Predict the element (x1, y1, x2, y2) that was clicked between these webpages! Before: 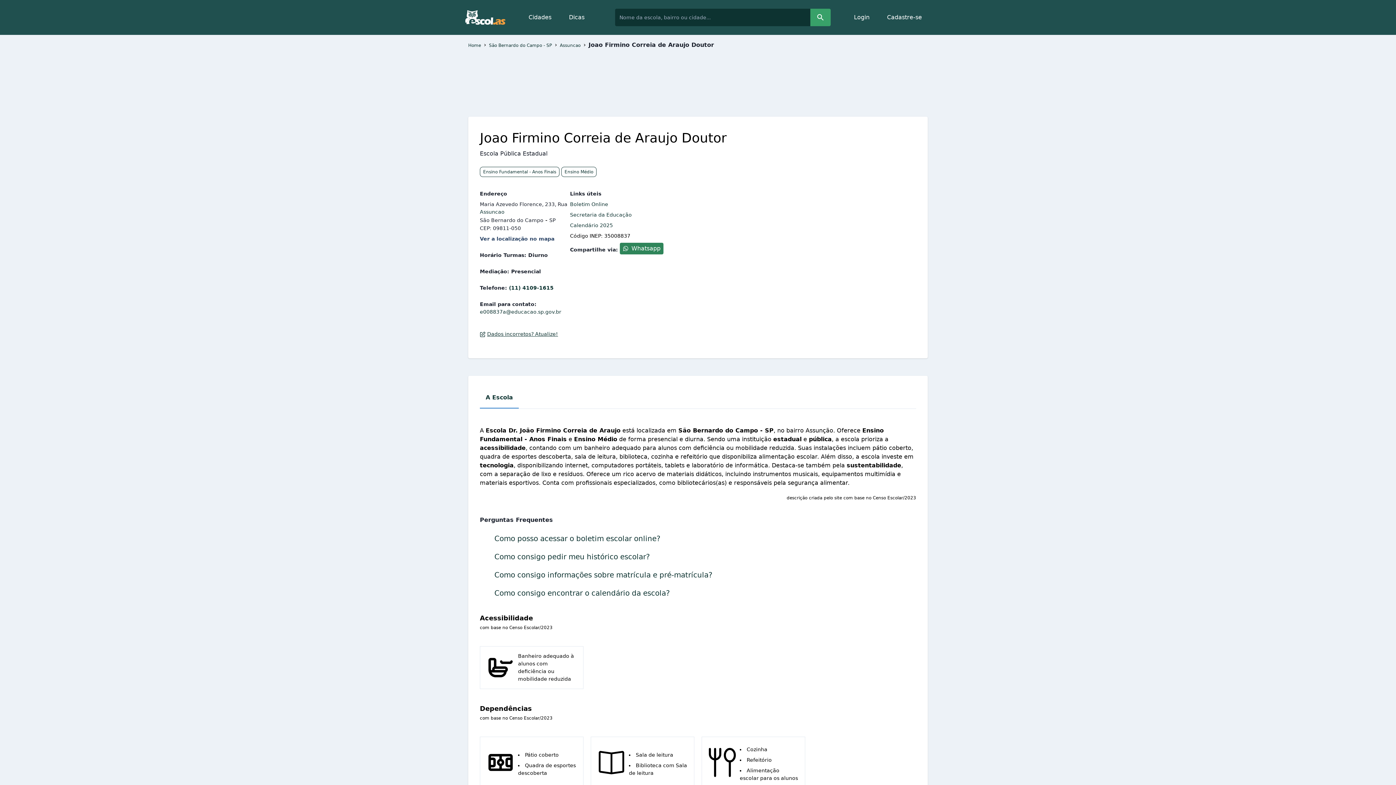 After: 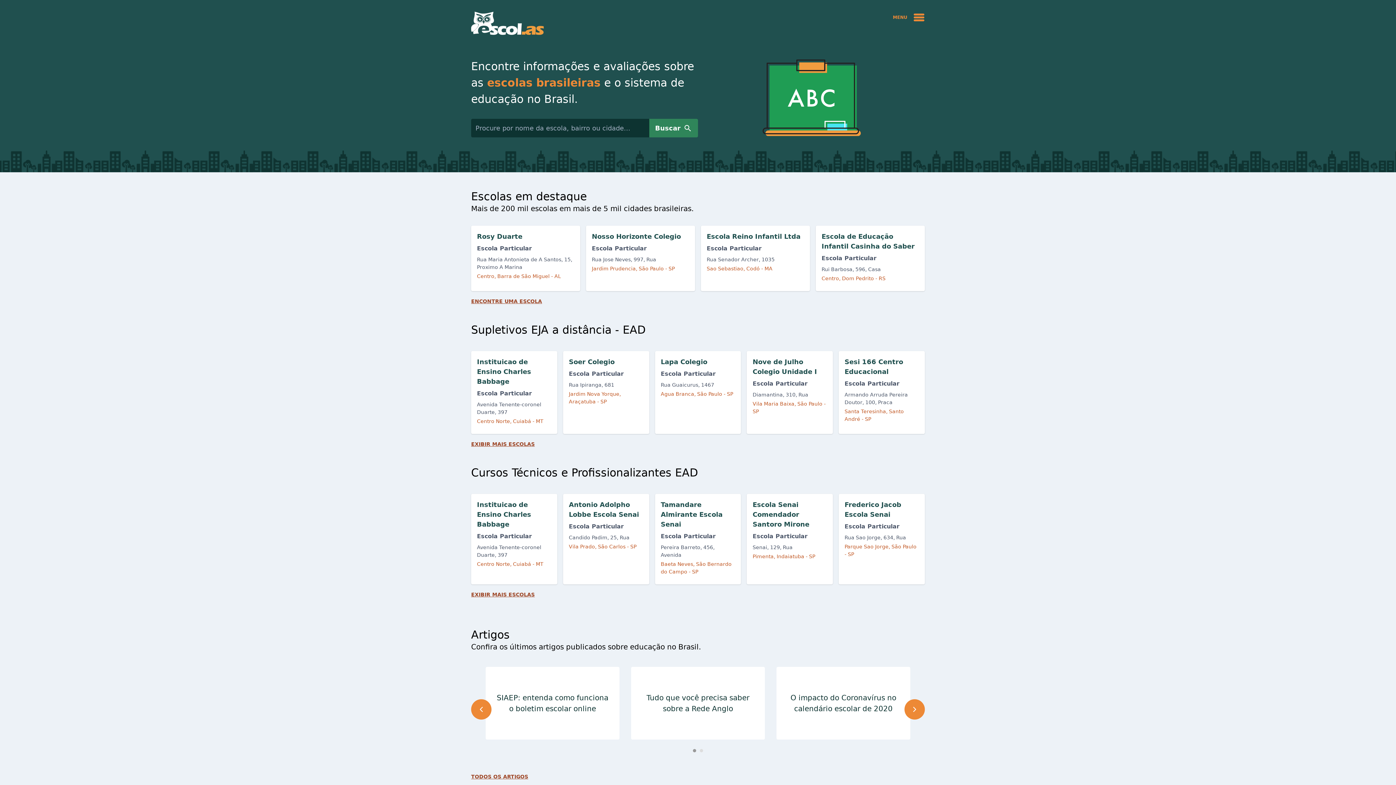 Action: bbox: (465, 10, 505, 24)